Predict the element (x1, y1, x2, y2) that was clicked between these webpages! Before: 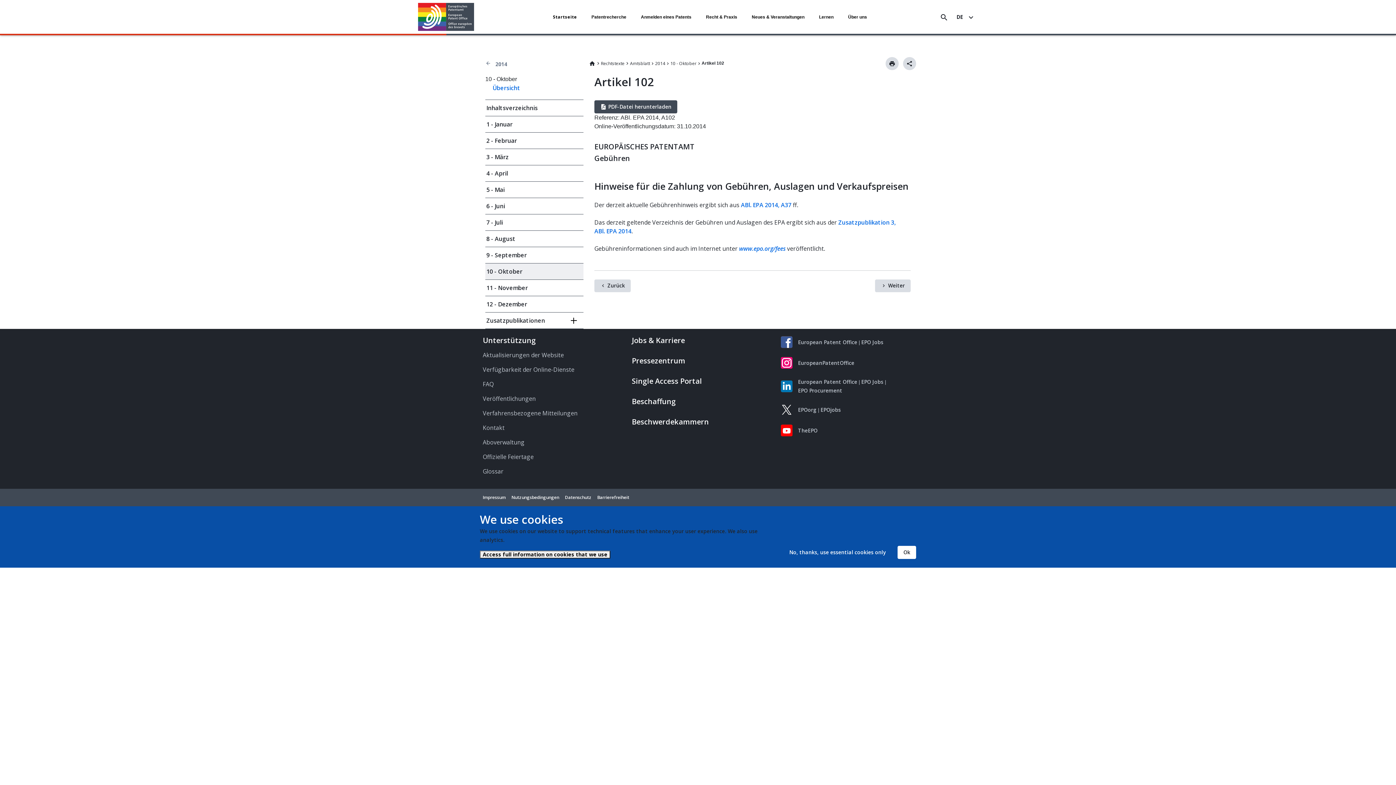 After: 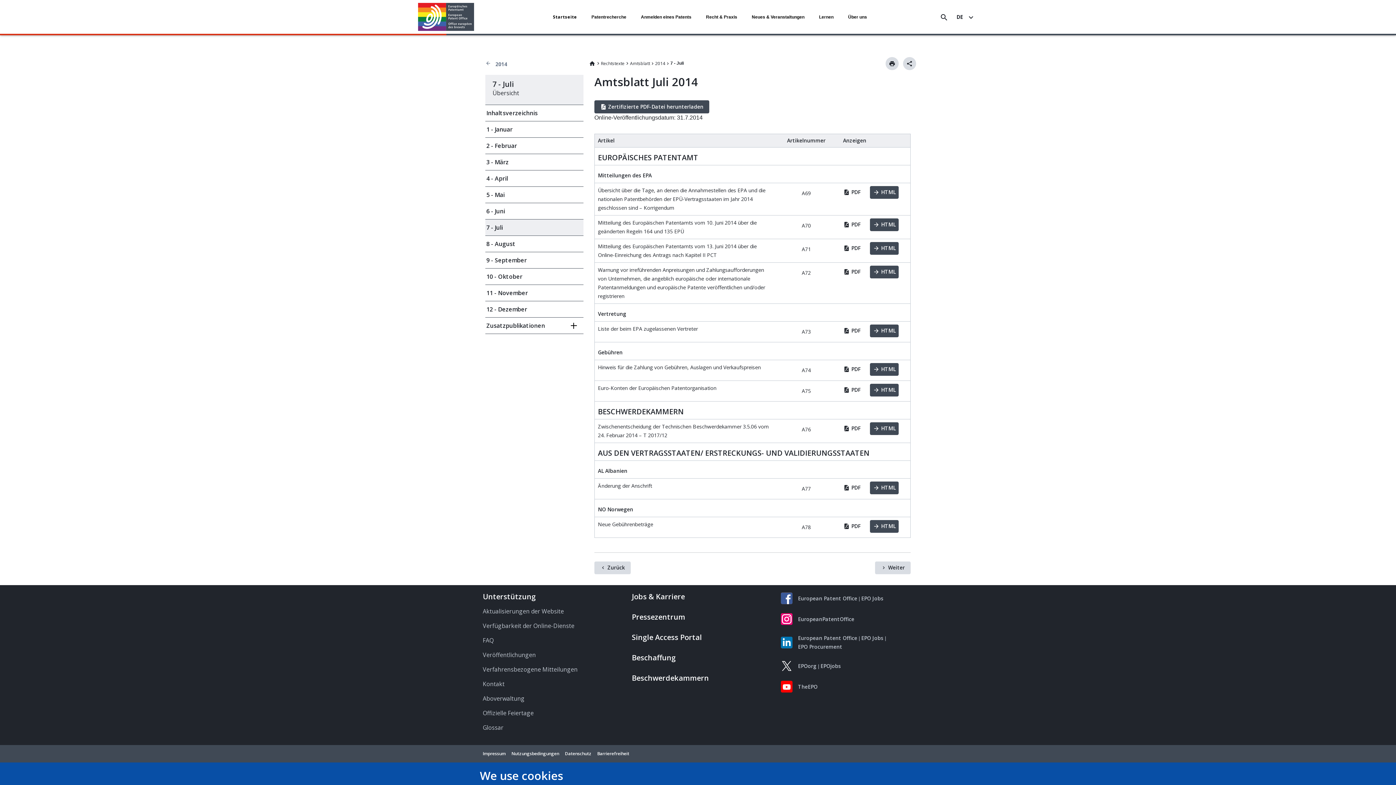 Action: label: 7 - Juli bbox: (485, 214, 583, 230)